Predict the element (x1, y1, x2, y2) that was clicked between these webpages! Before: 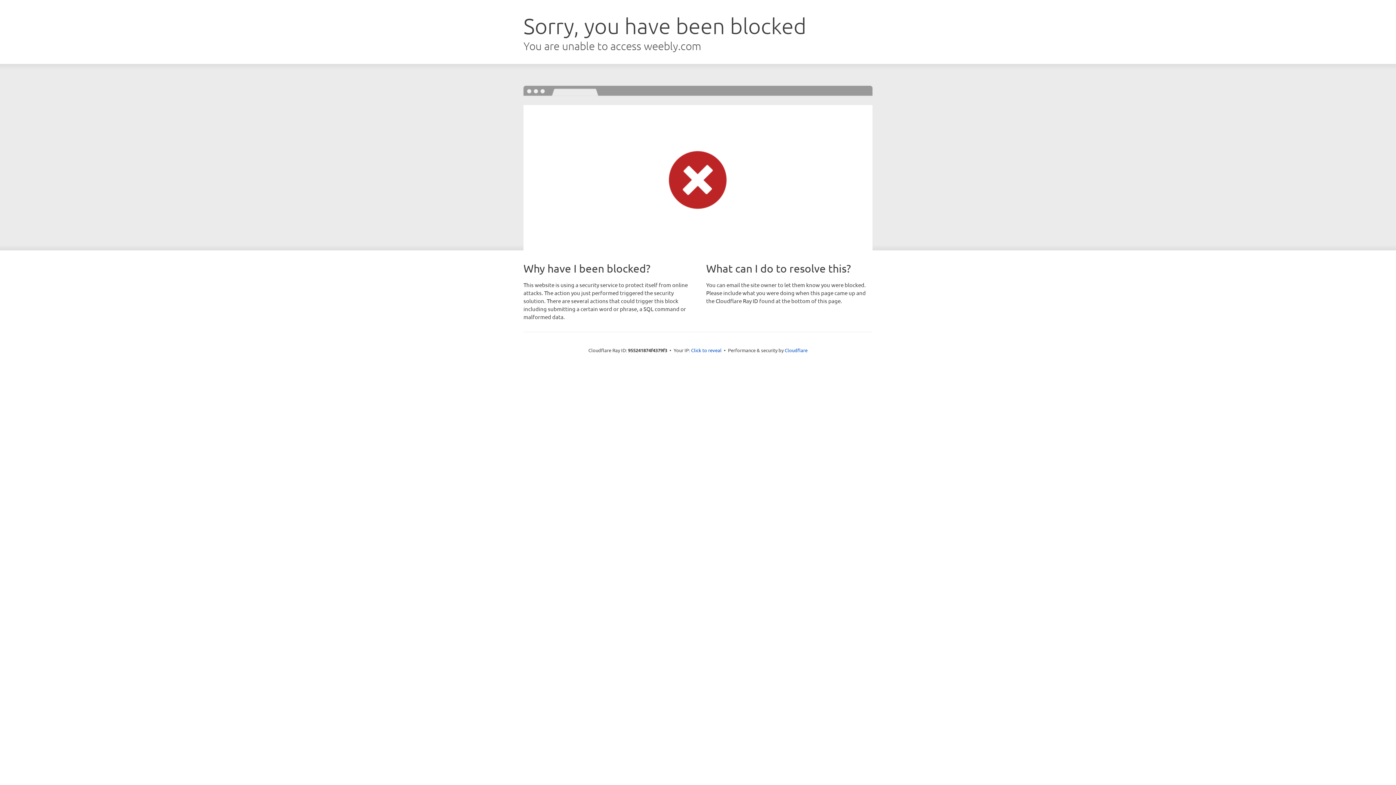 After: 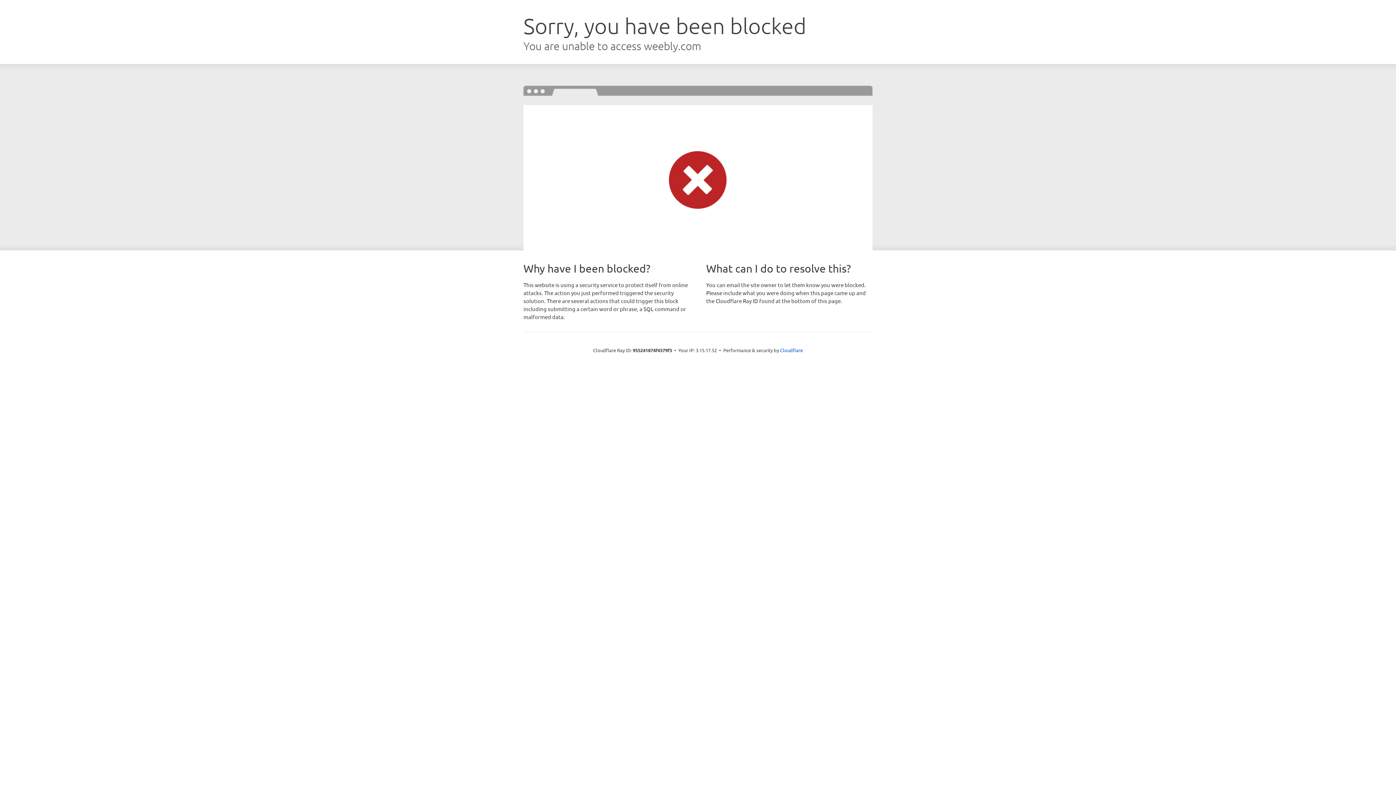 Action: label: Click to reveal bbox: (691, 346, 721, 353)